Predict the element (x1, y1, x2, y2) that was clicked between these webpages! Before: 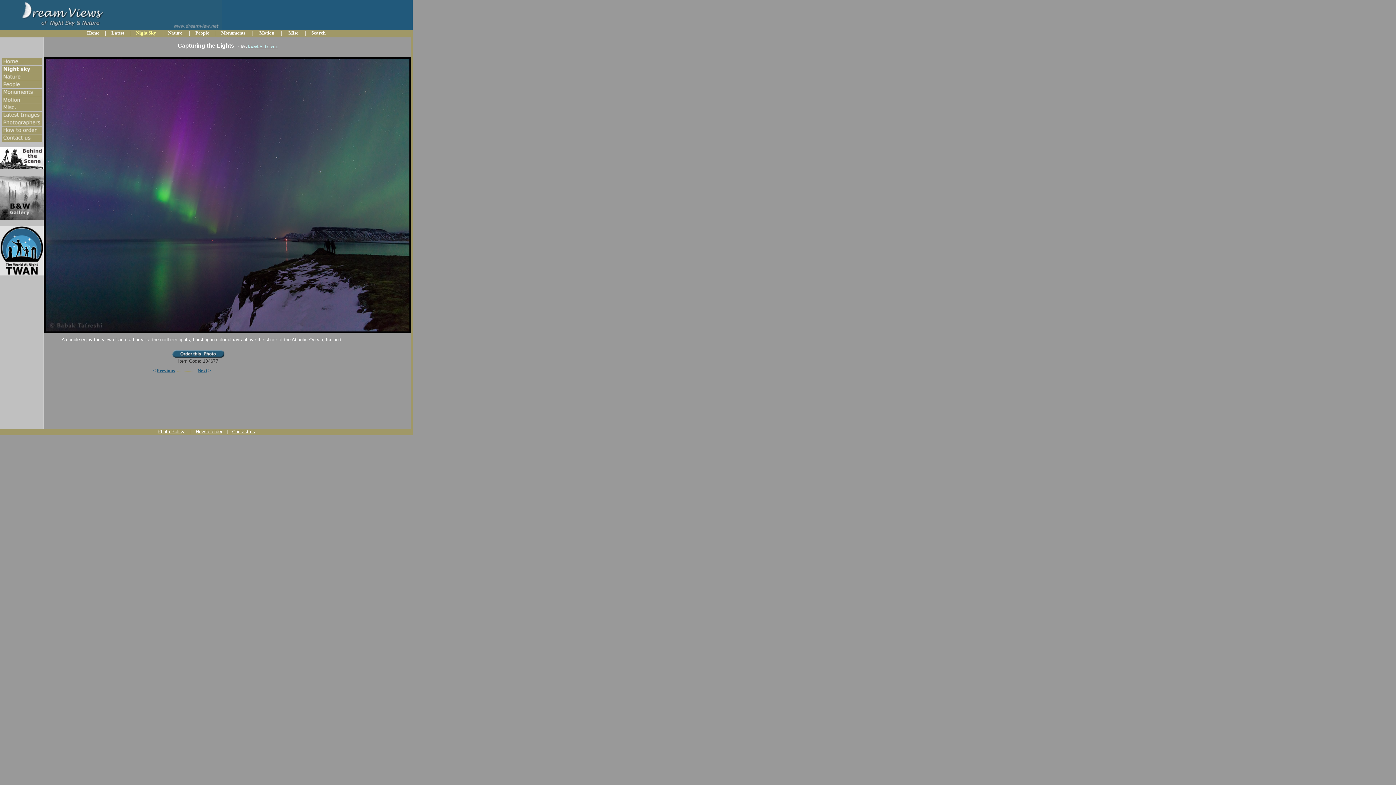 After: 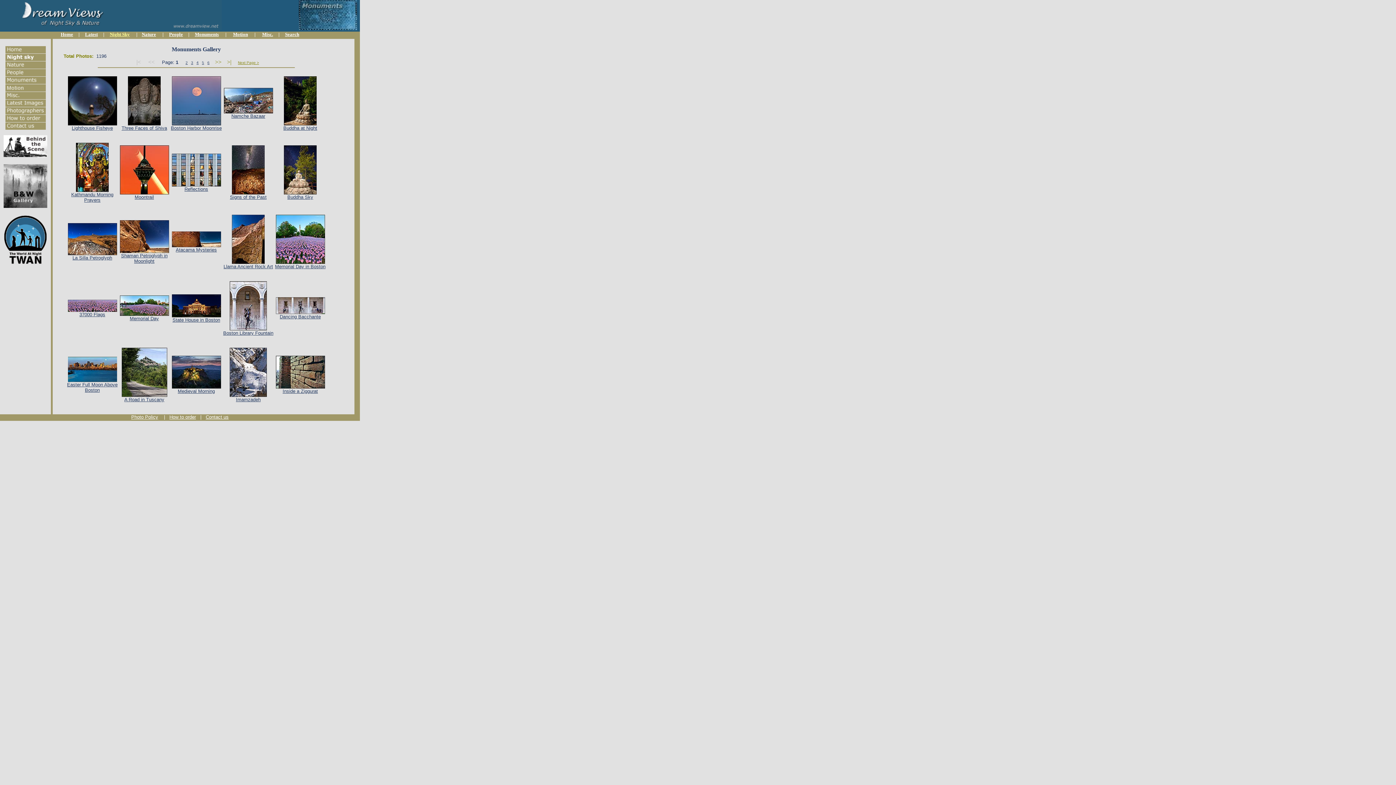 Action: bbox: (221, 30, 245, 35) label: Monuments